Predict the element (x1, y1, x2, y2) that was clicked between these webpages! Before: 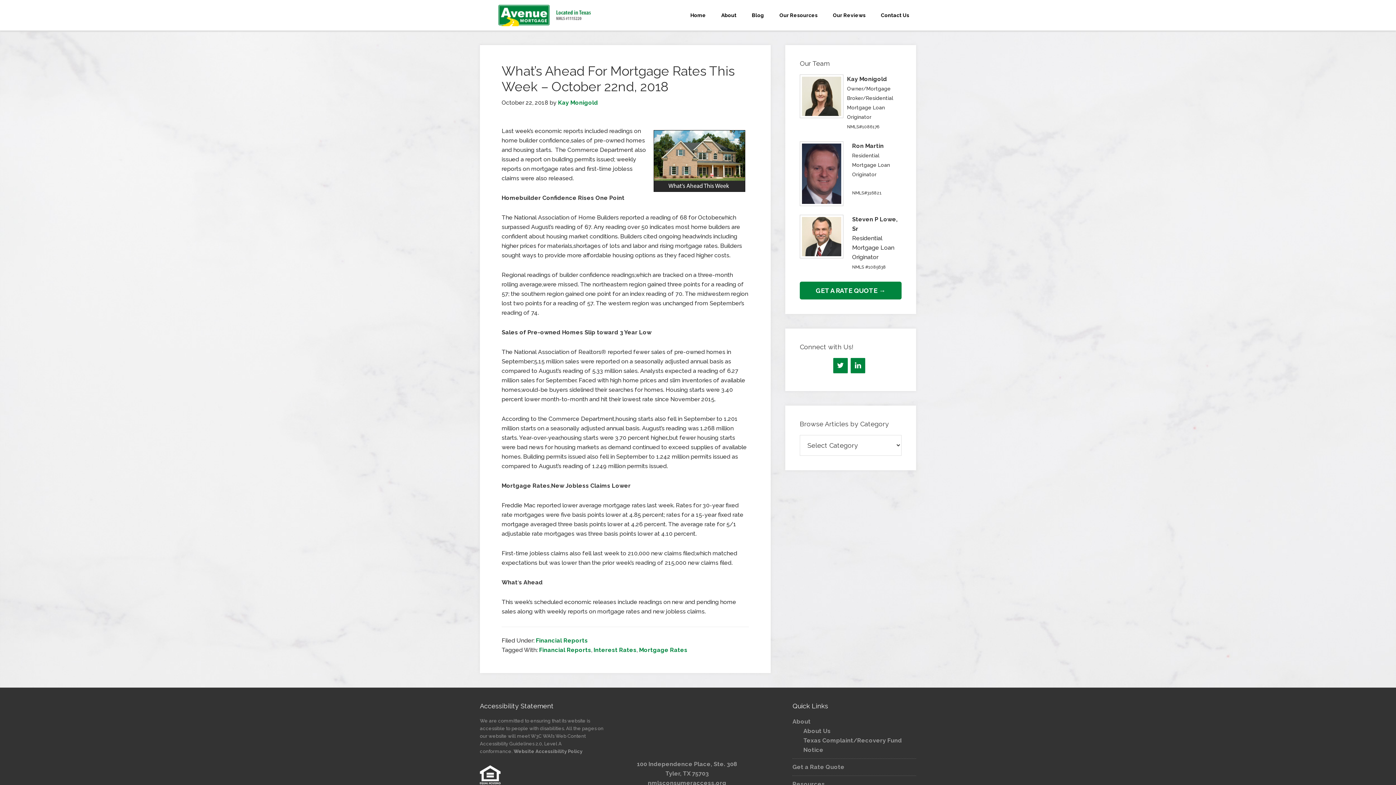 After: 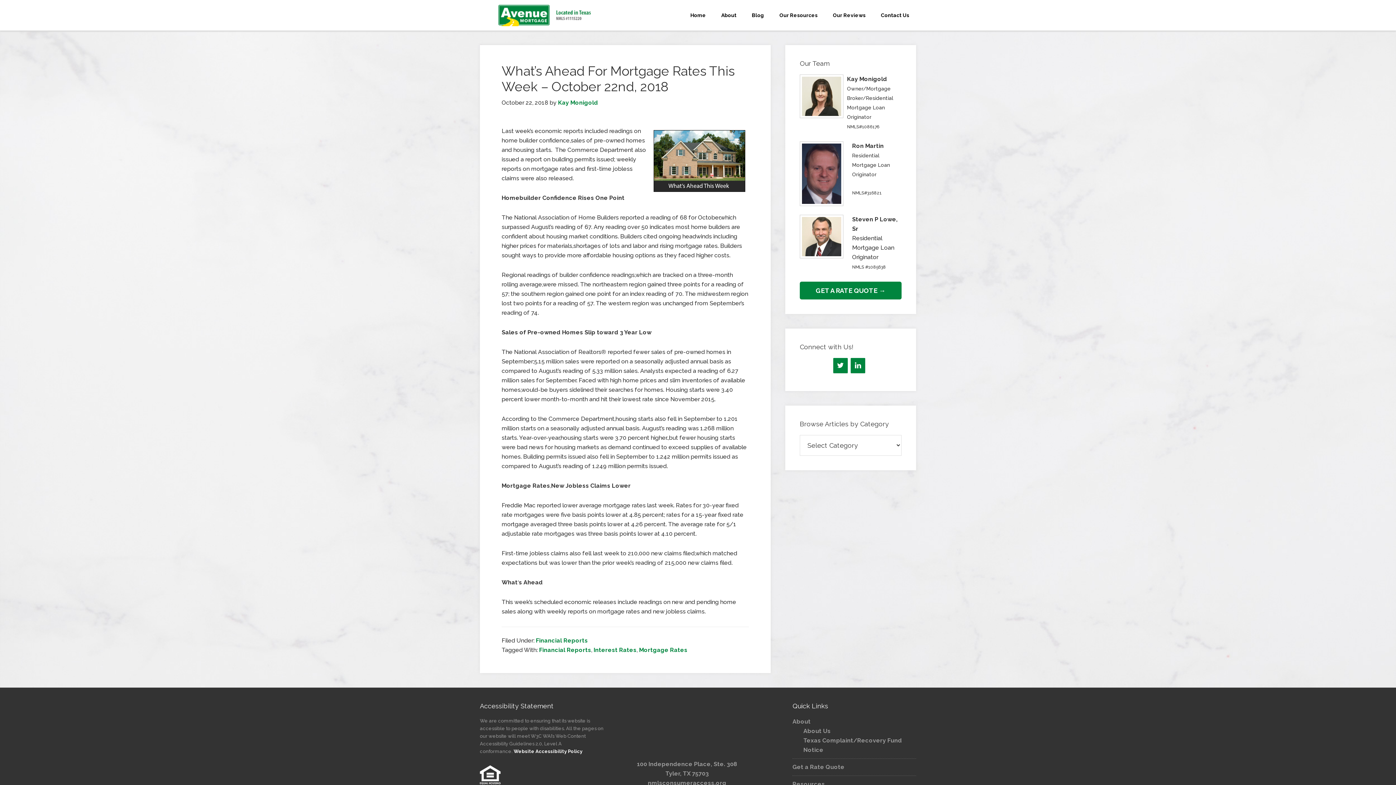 Action: label: Website Accessibility Policy bbox: (513, 749, 582, 754)